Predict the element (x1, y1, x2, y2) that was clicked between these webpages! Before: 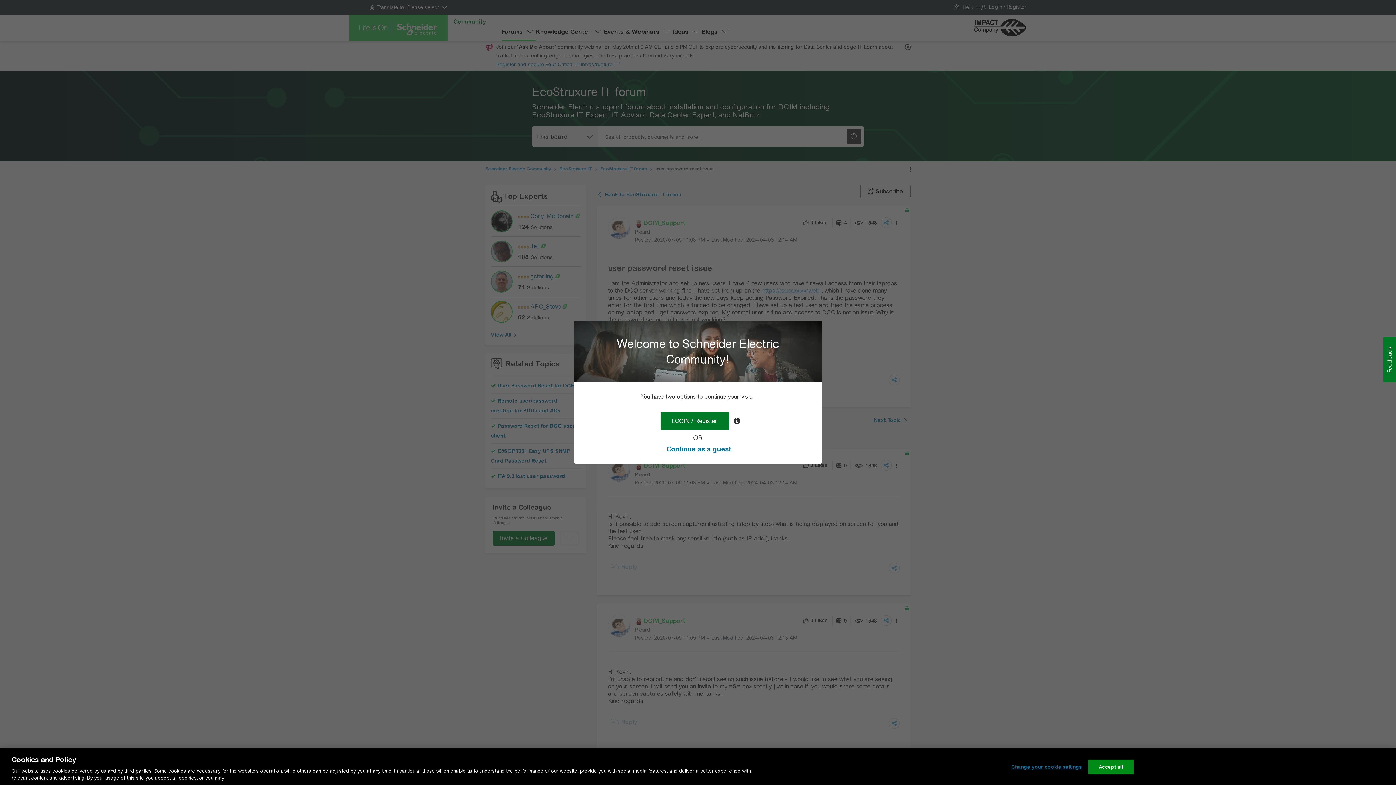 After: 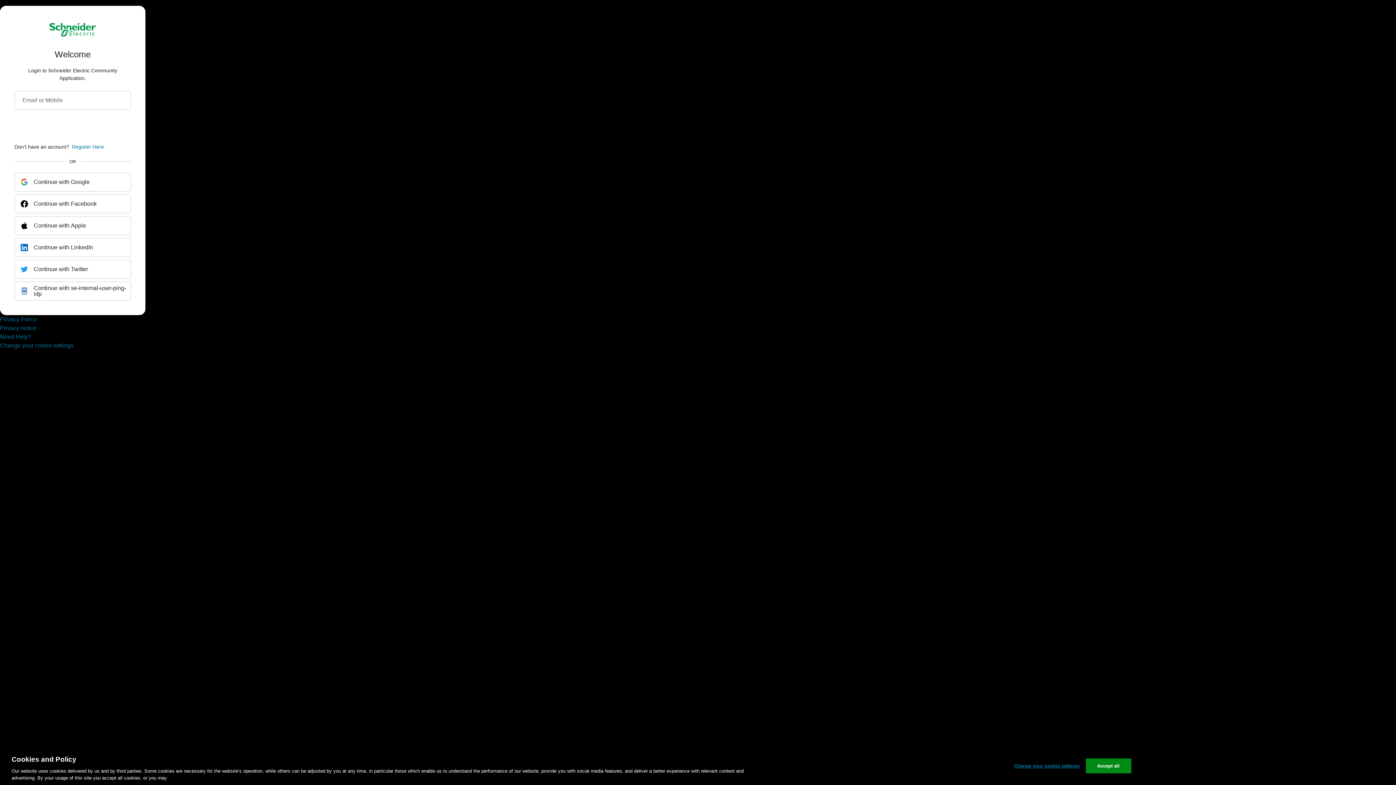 Action: label: LOGIN / Register bbox: (660, 412, 729, 430)